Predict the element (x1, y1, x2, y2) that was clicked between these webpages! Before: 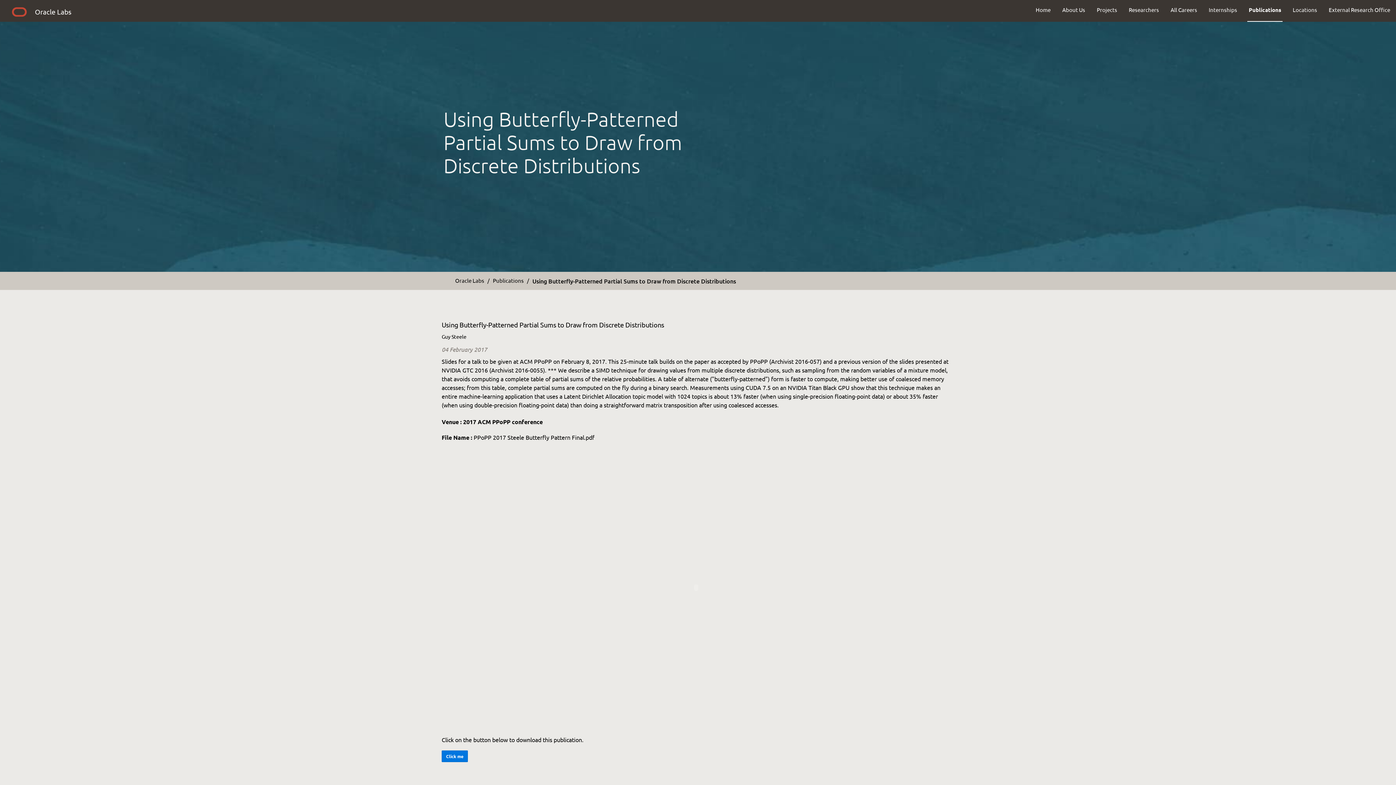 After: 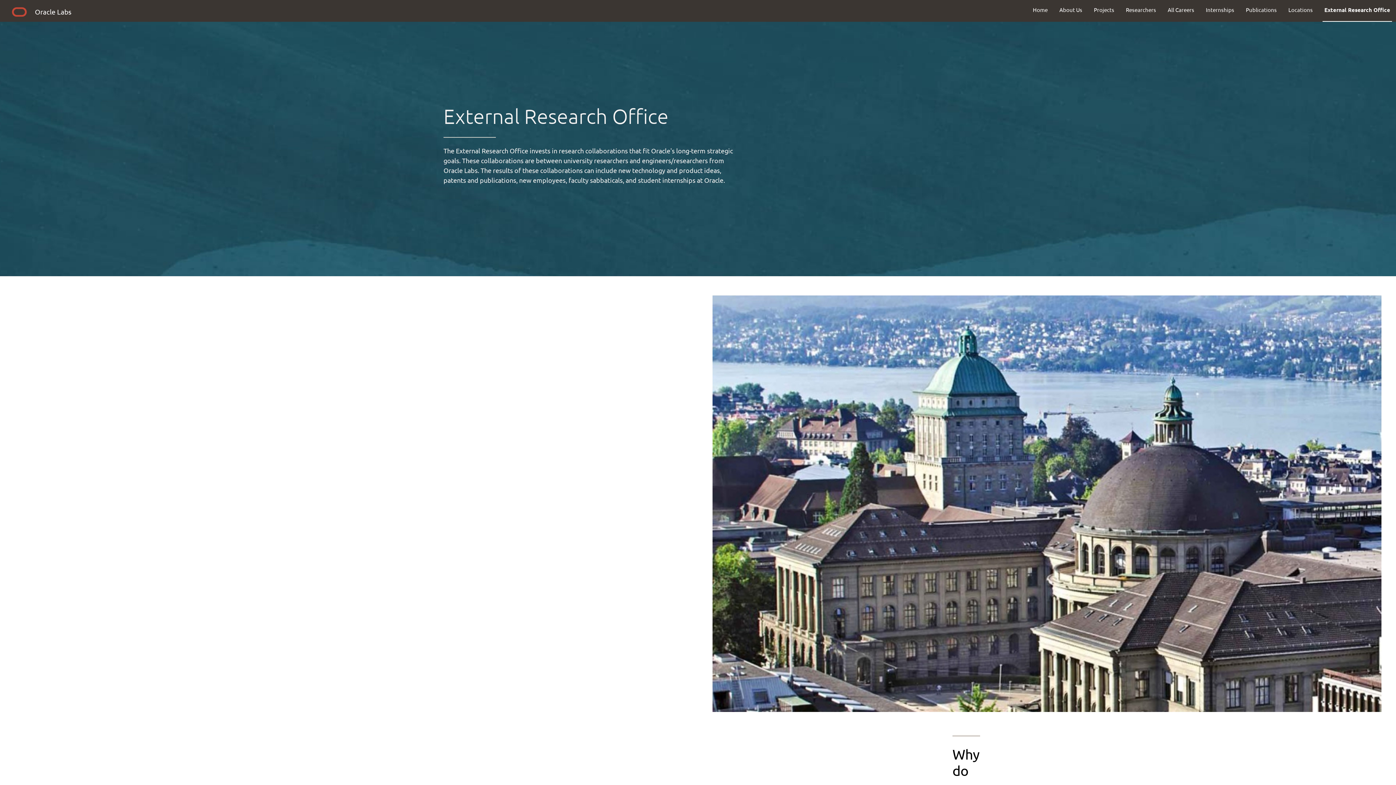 Action: label: External Research Office bbox: (1323, 0, 1396, 19)